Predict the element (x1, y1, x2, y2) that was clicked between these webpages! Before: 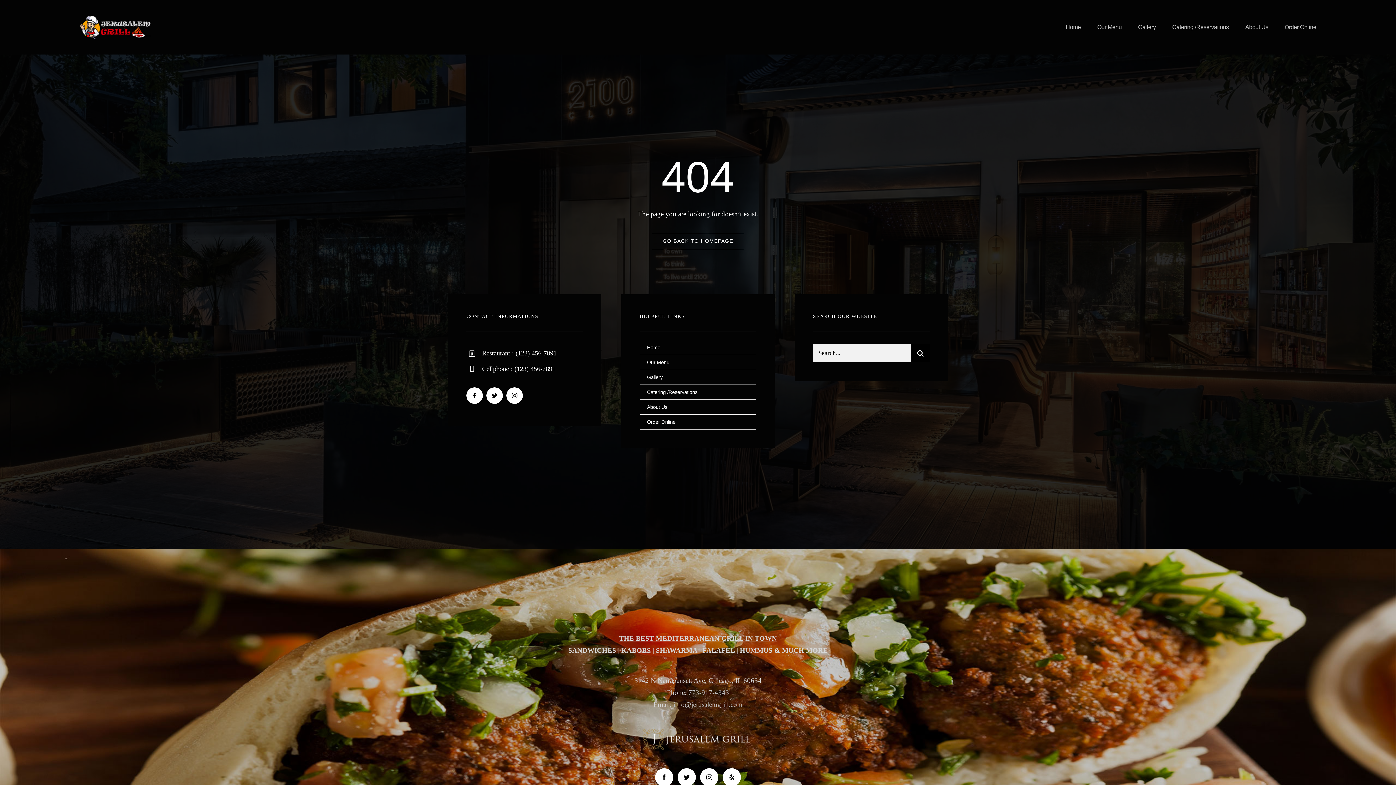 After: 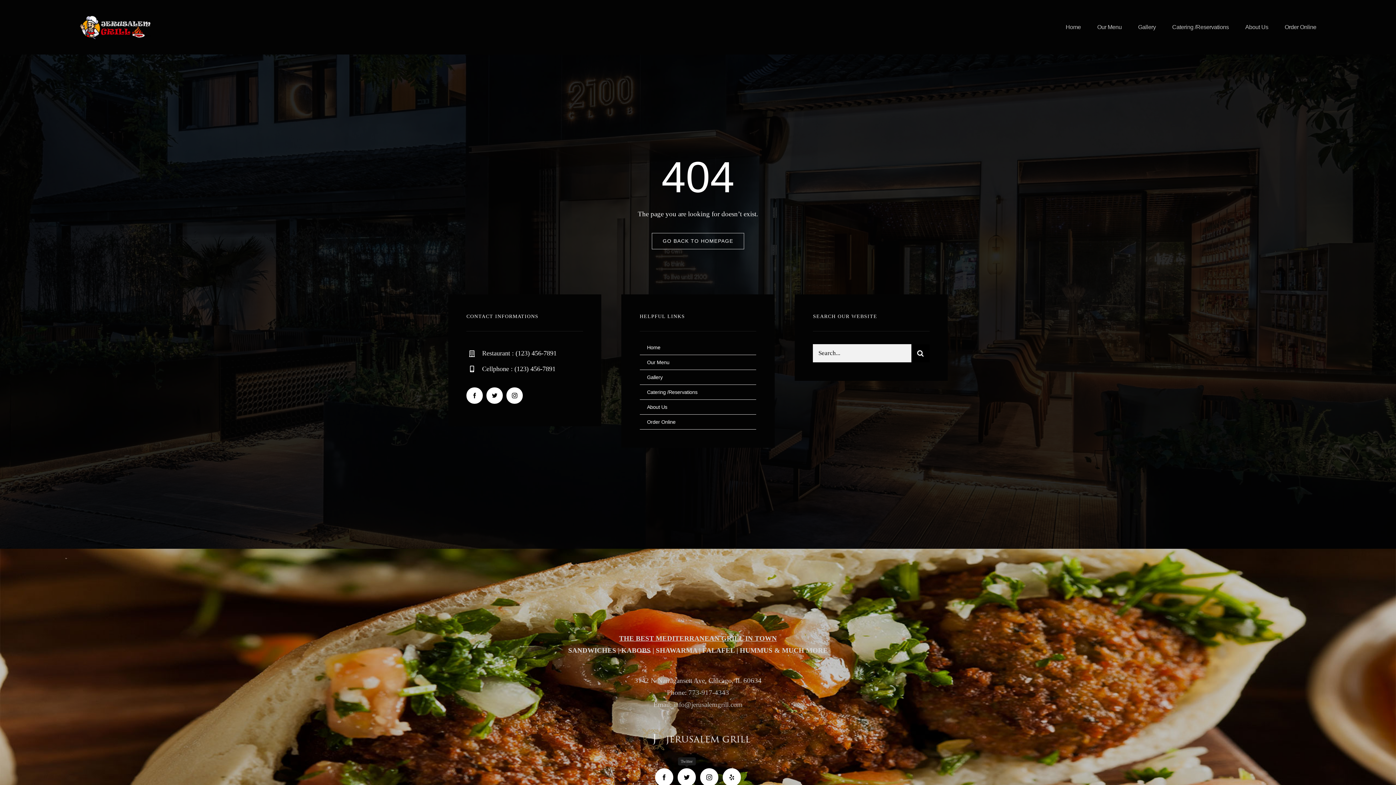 Action: label: Twitter bbox: (677, 768, 696, 786)